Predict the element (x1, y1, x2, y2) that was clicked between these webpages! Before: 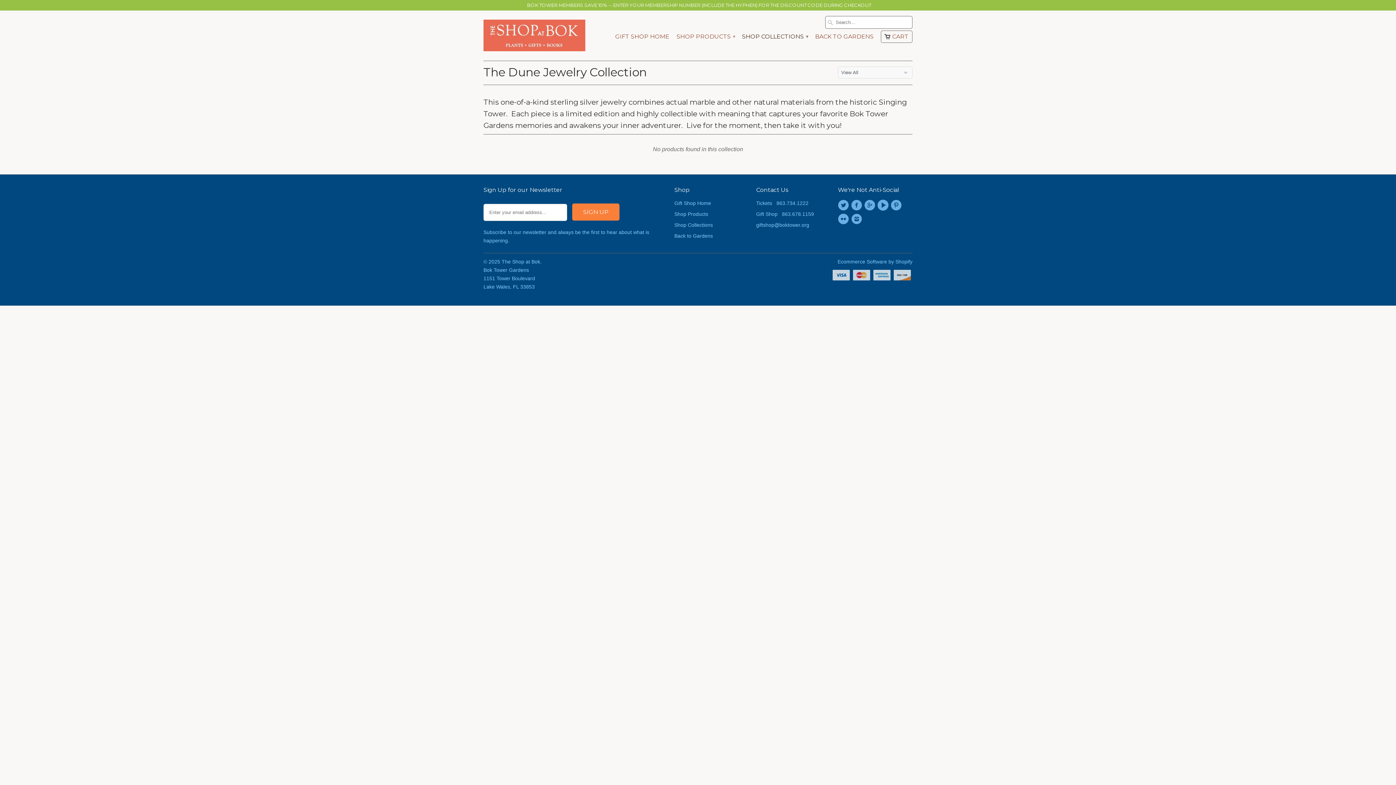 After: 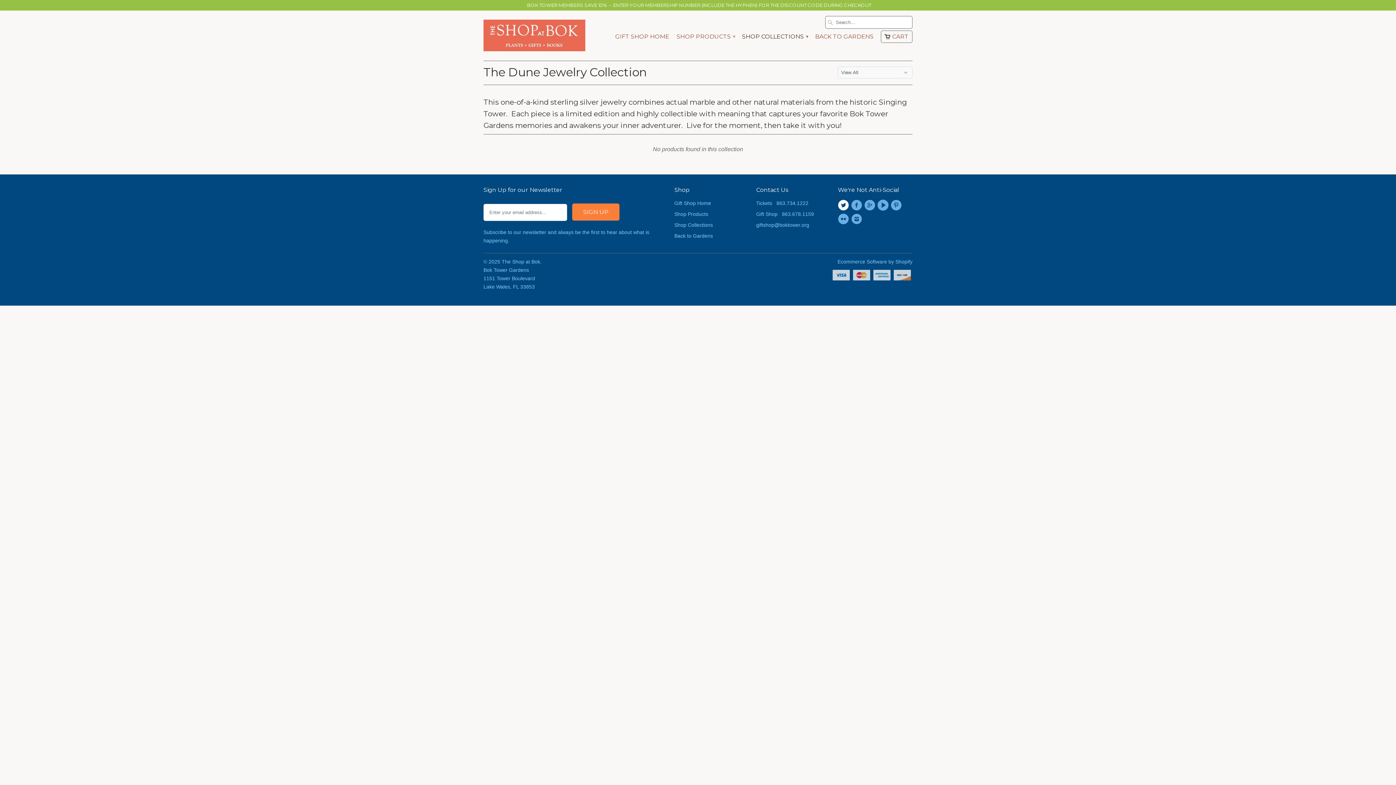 Action: bbox: (838, 200, 851, 211)